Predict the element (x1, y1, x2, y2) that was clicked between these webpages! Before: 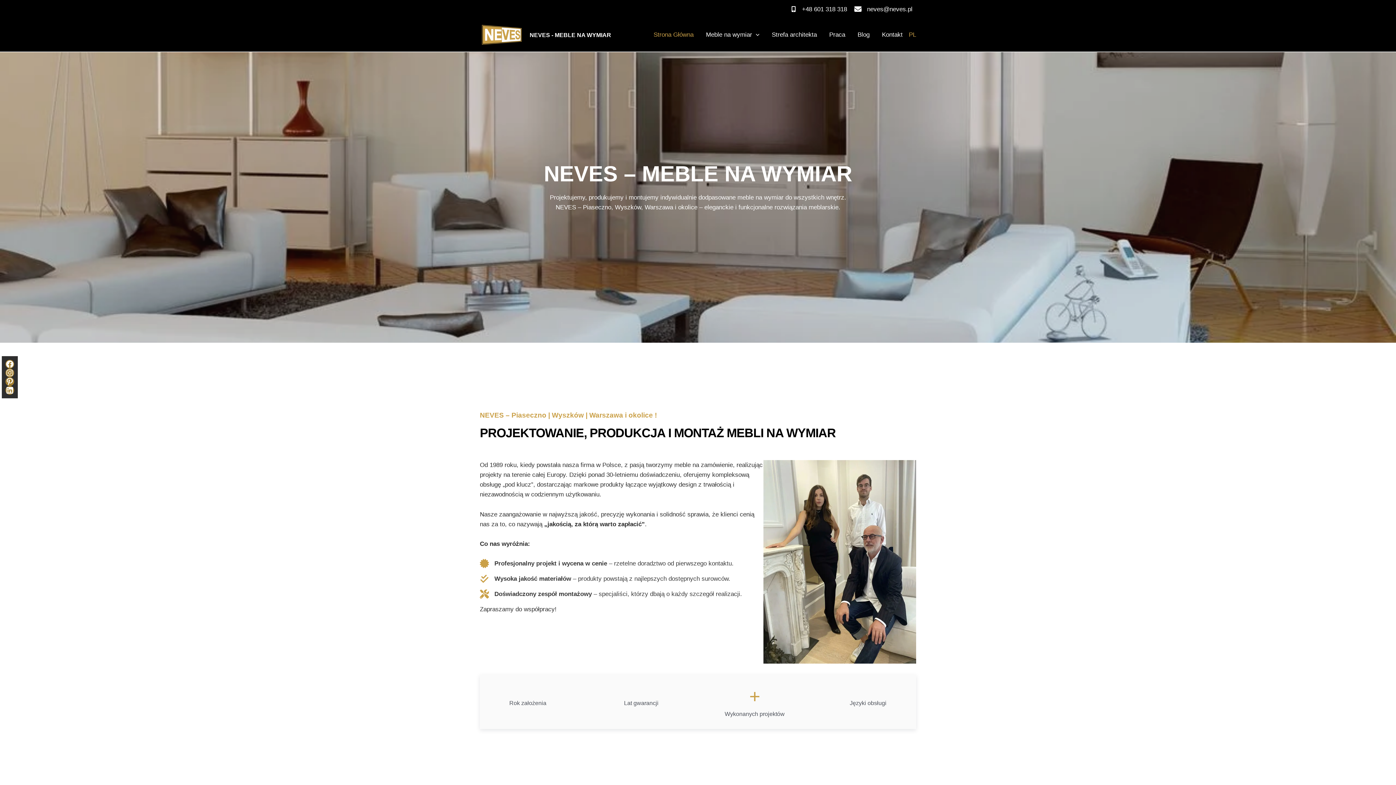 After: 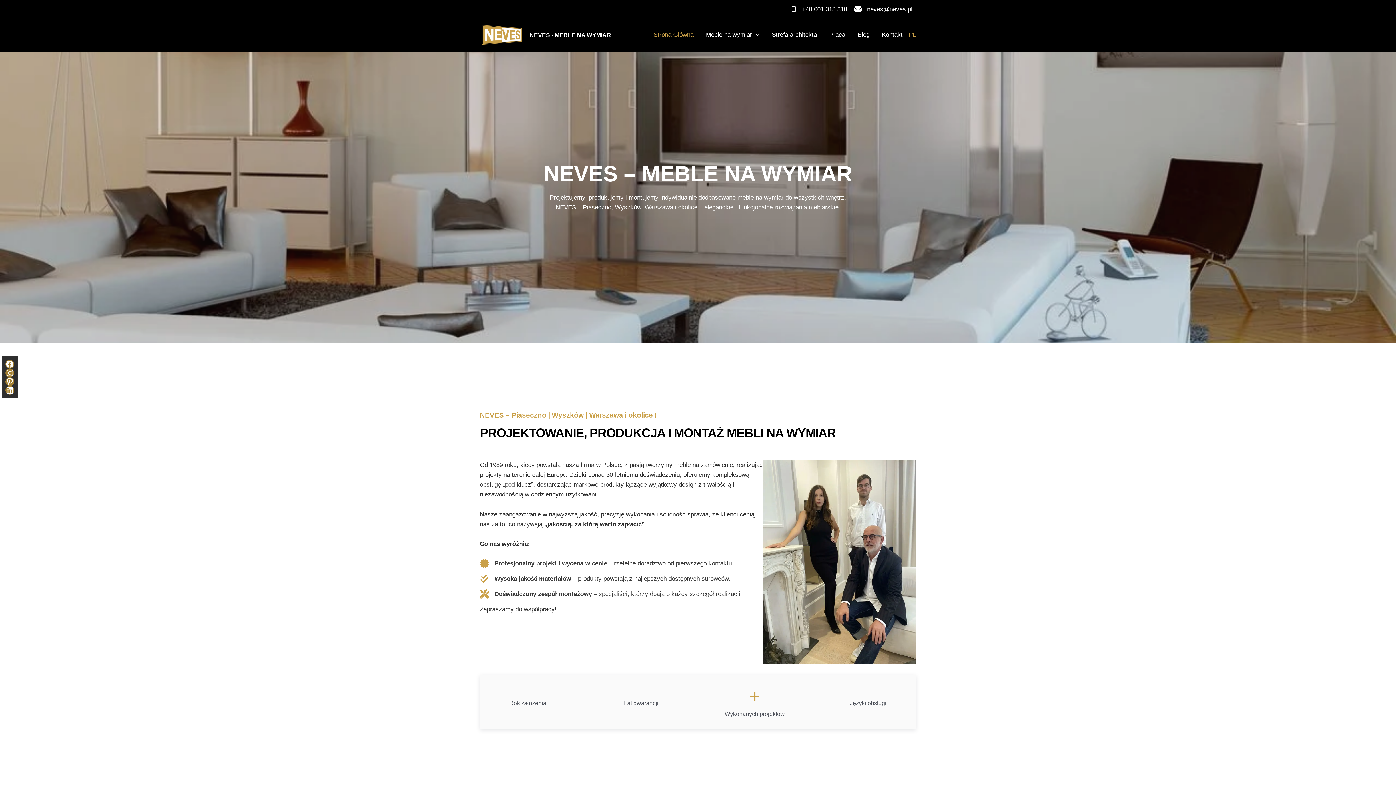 Action: bbox: (1378, 3, 1392, 18) label: Close